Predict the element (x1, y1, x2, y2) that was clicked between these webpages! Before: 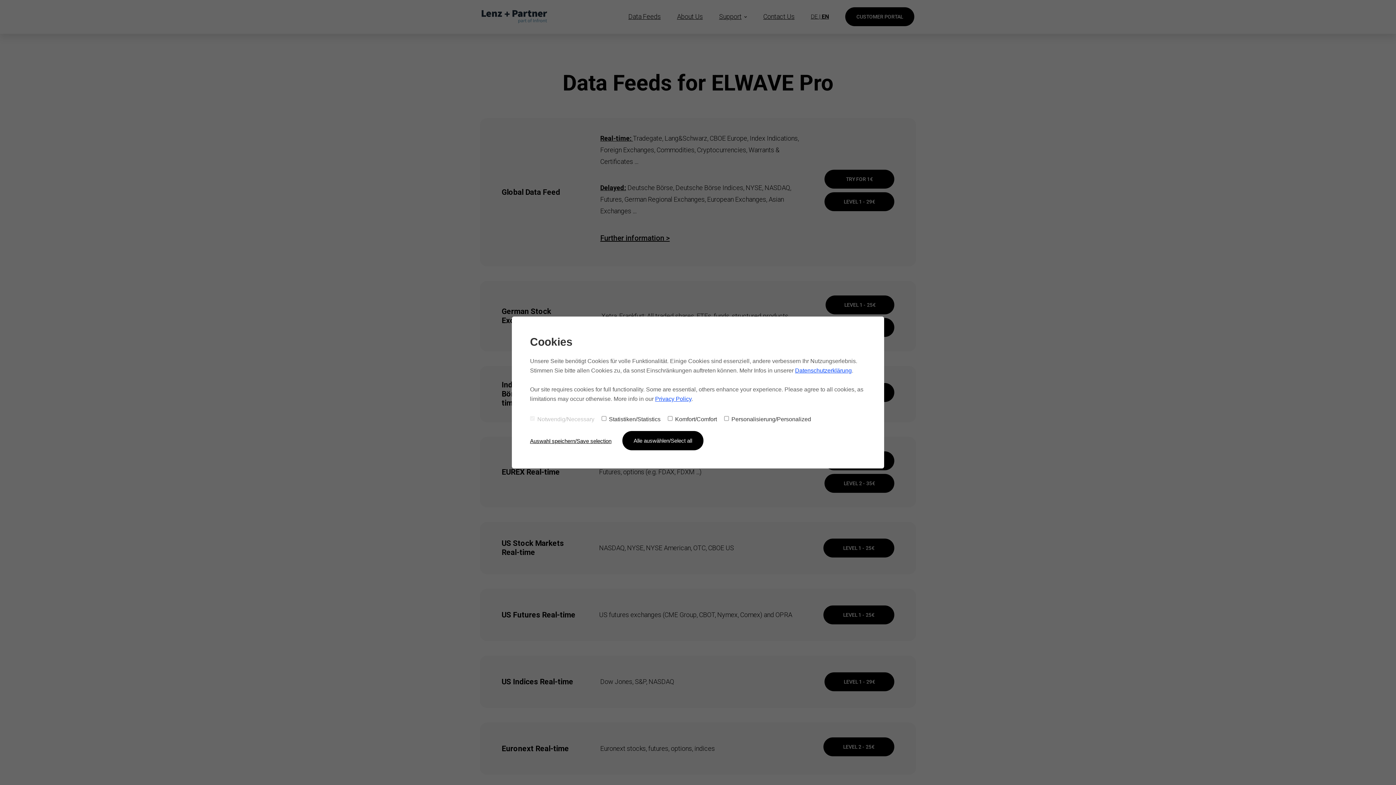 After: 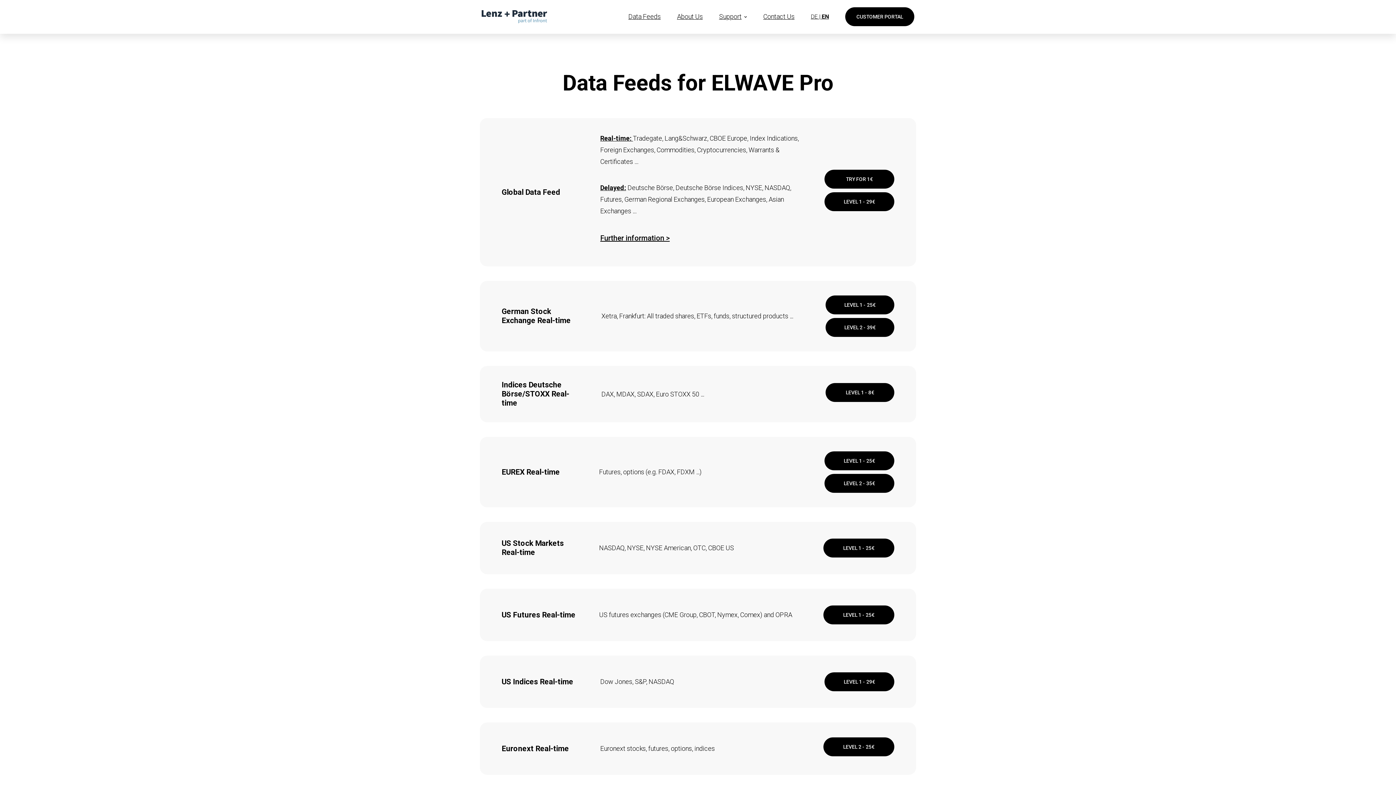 Action: label: Alle auswählen/Select all bbox: (622, 431, 703, 450)